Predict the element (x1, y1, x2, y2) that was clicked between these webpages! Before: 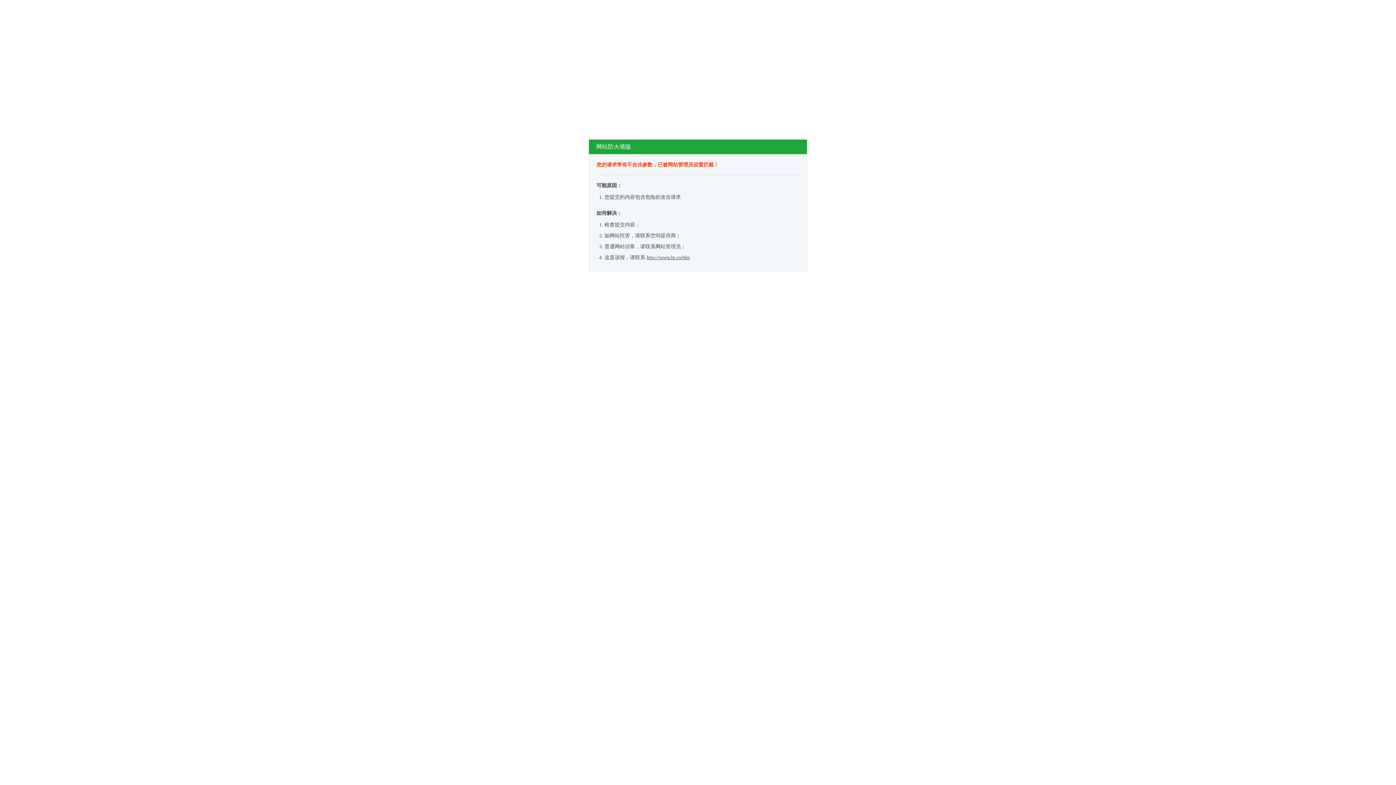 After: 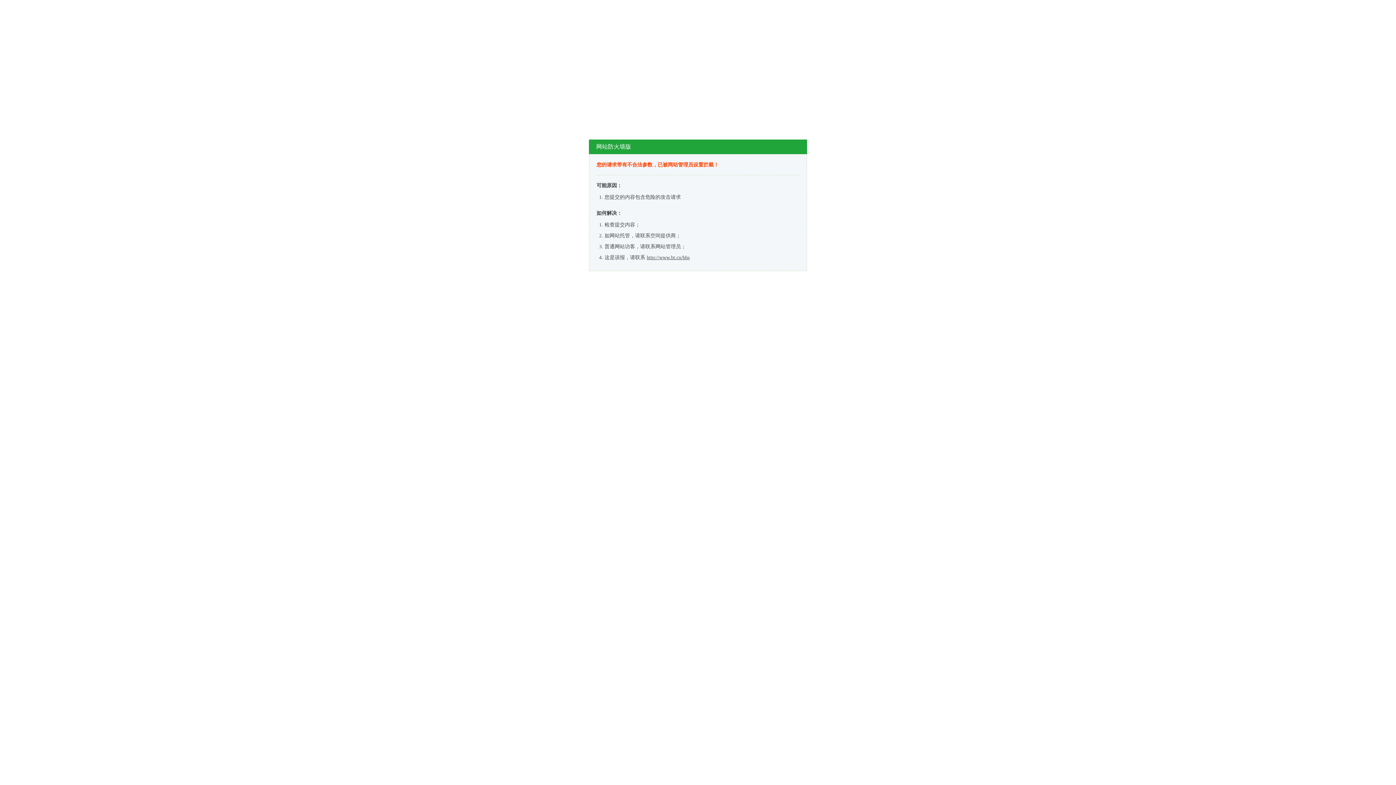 Action: bbox: (646, 254, 689, 260) label: http://www.bt.cn/bbs